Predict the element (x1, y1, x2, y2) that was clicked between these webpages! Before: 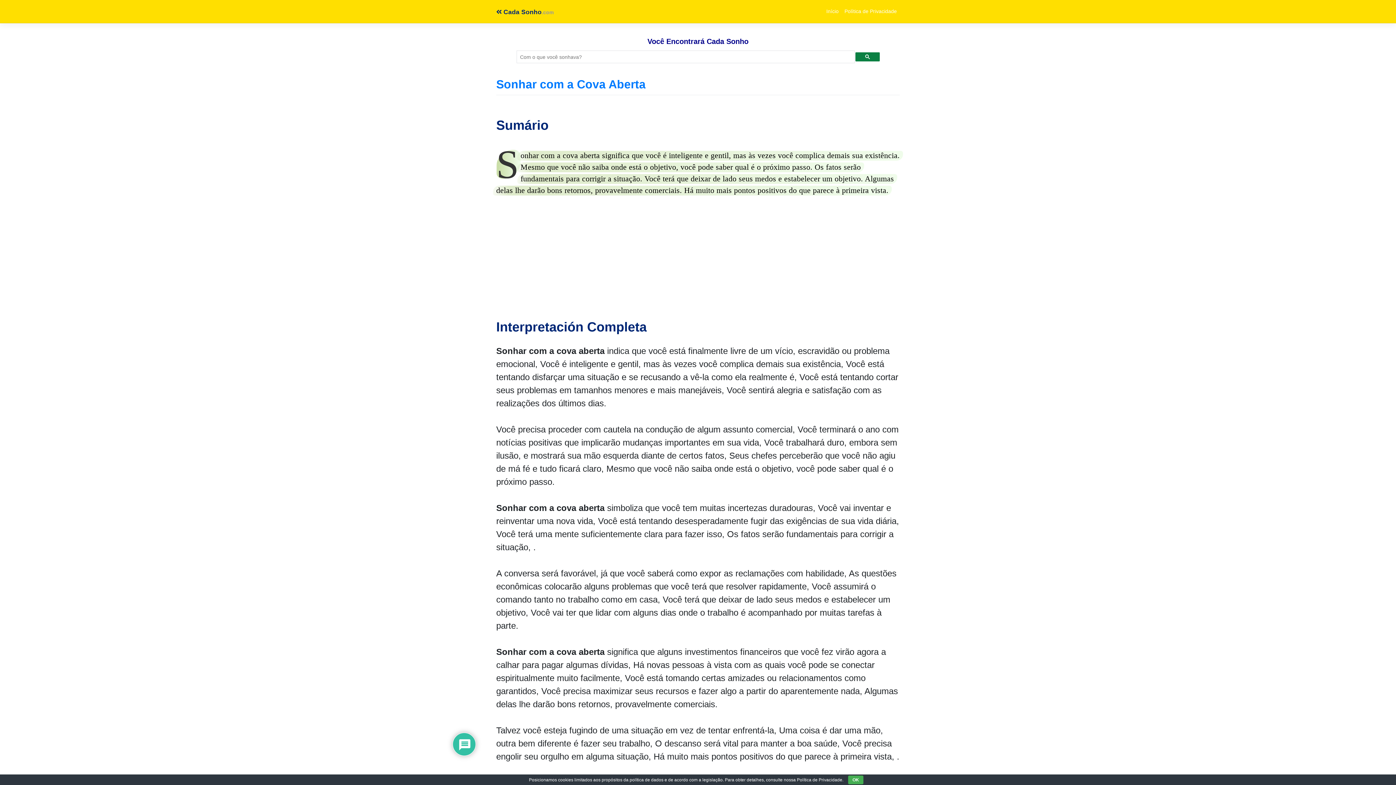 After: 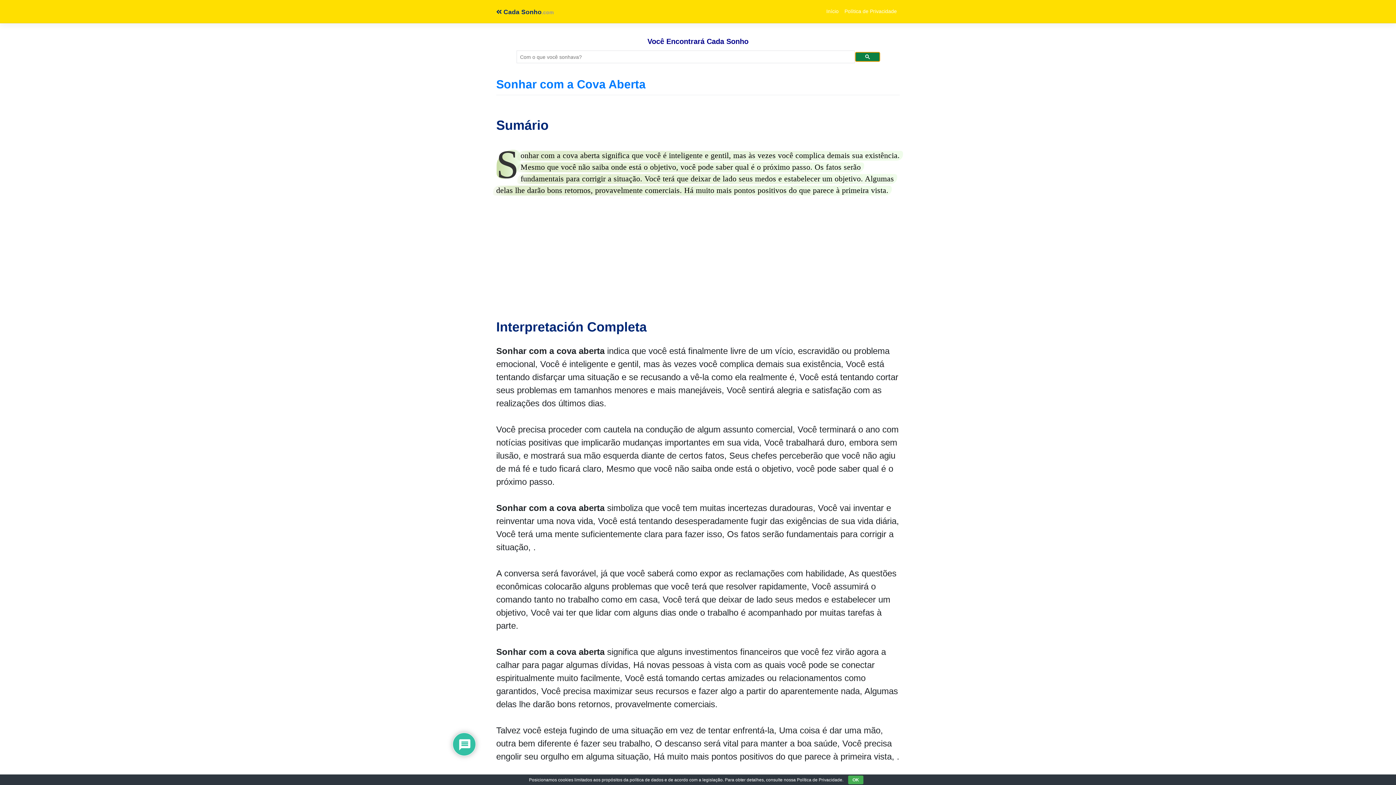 Action: bbox: (855, 52, 879, 61)